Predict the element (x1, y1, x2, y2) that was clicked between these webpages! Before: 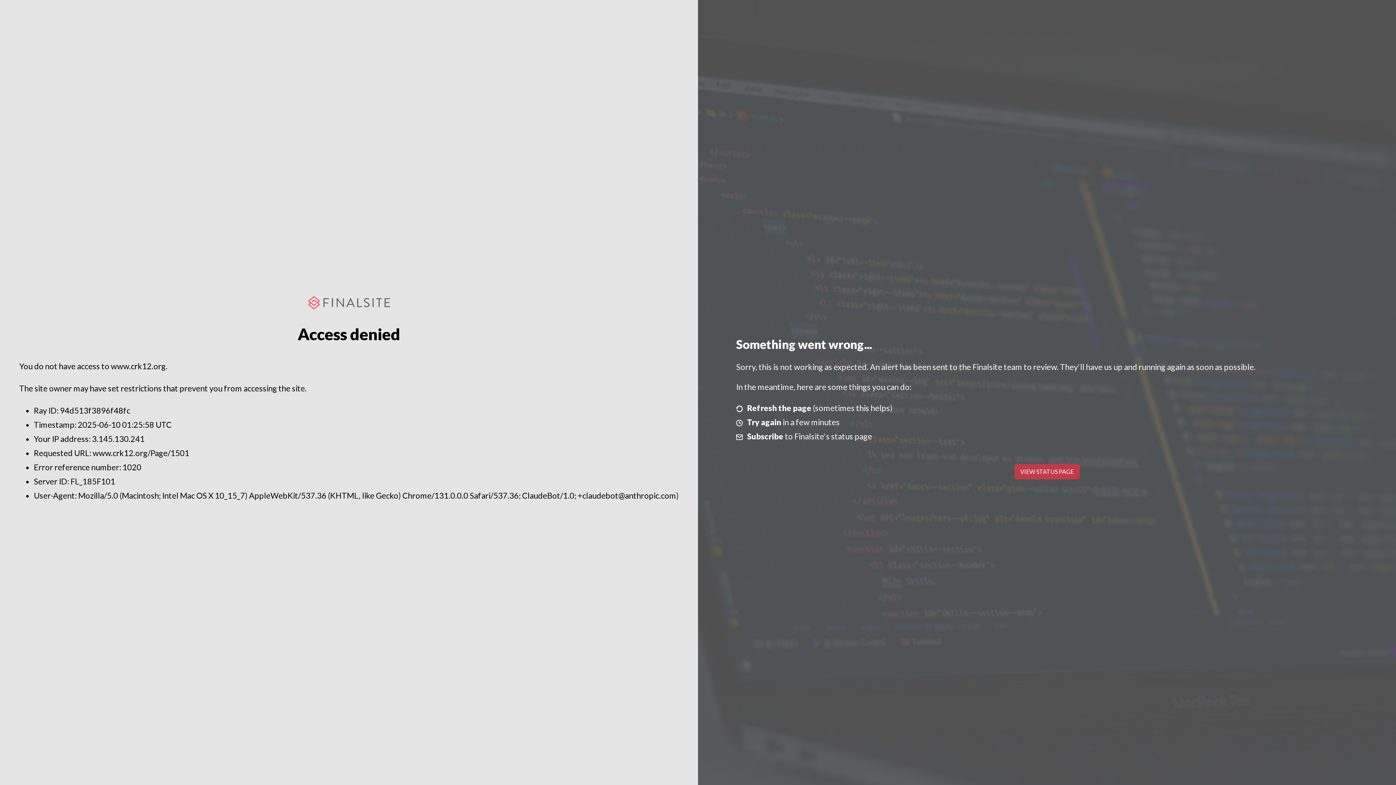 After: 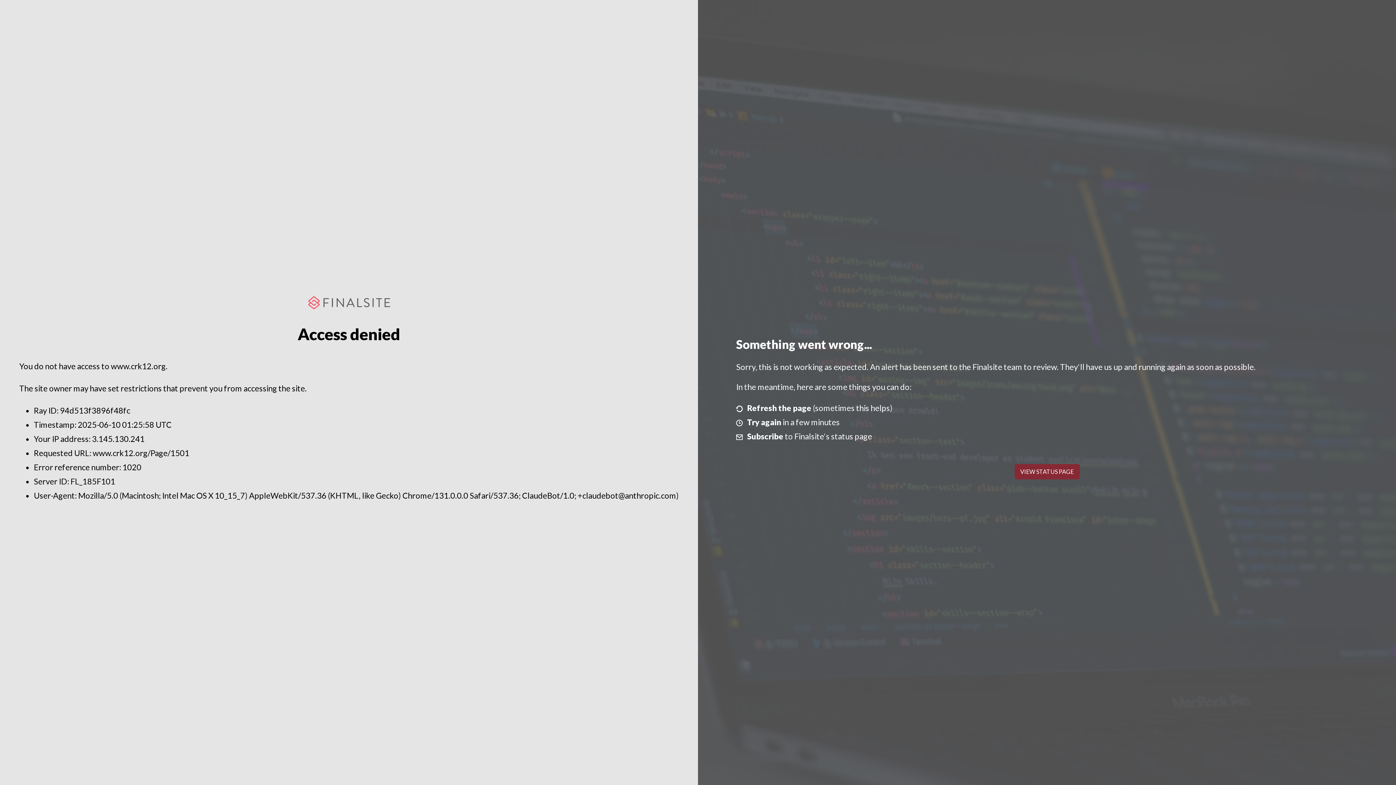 Action: bbox: (1014, 464, 1079, 479) label: VIEW STATUS PAGE